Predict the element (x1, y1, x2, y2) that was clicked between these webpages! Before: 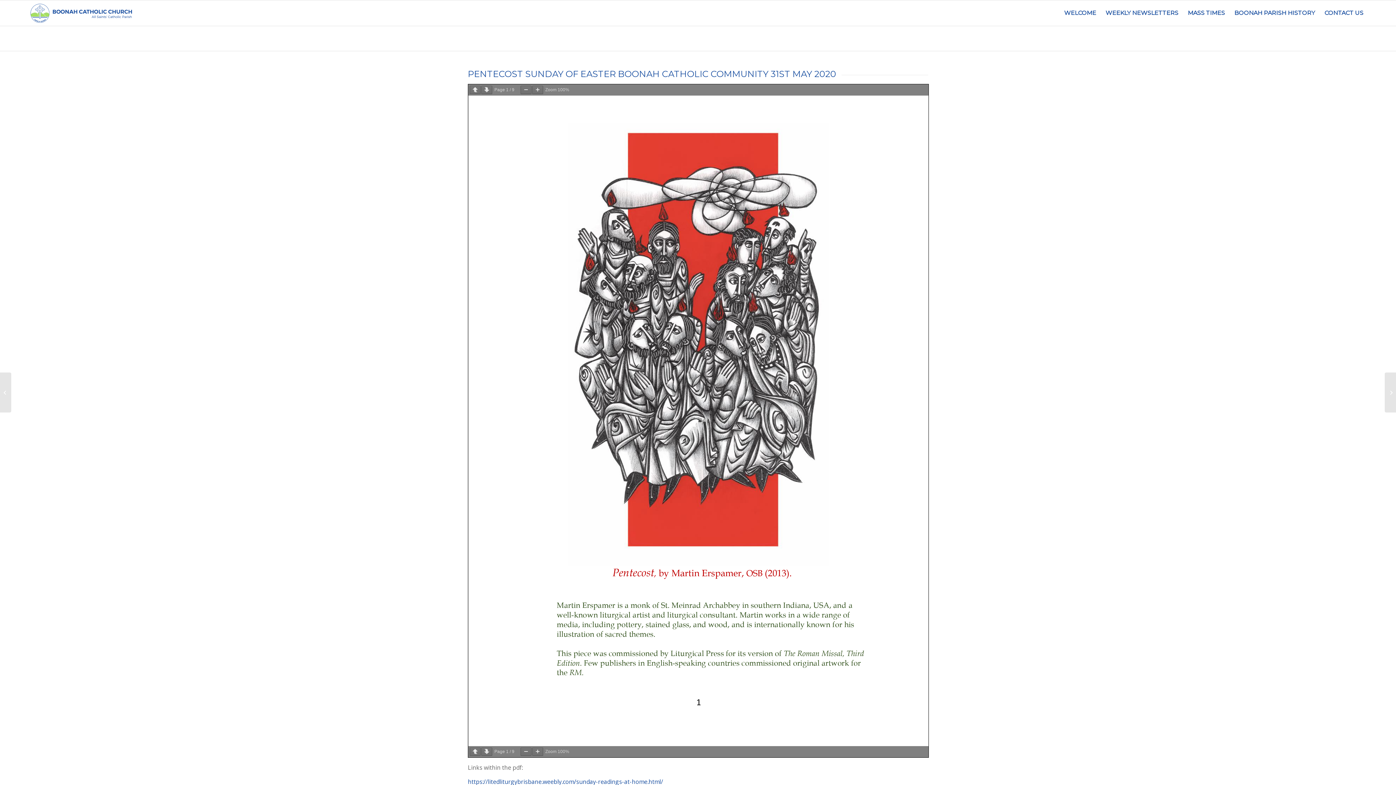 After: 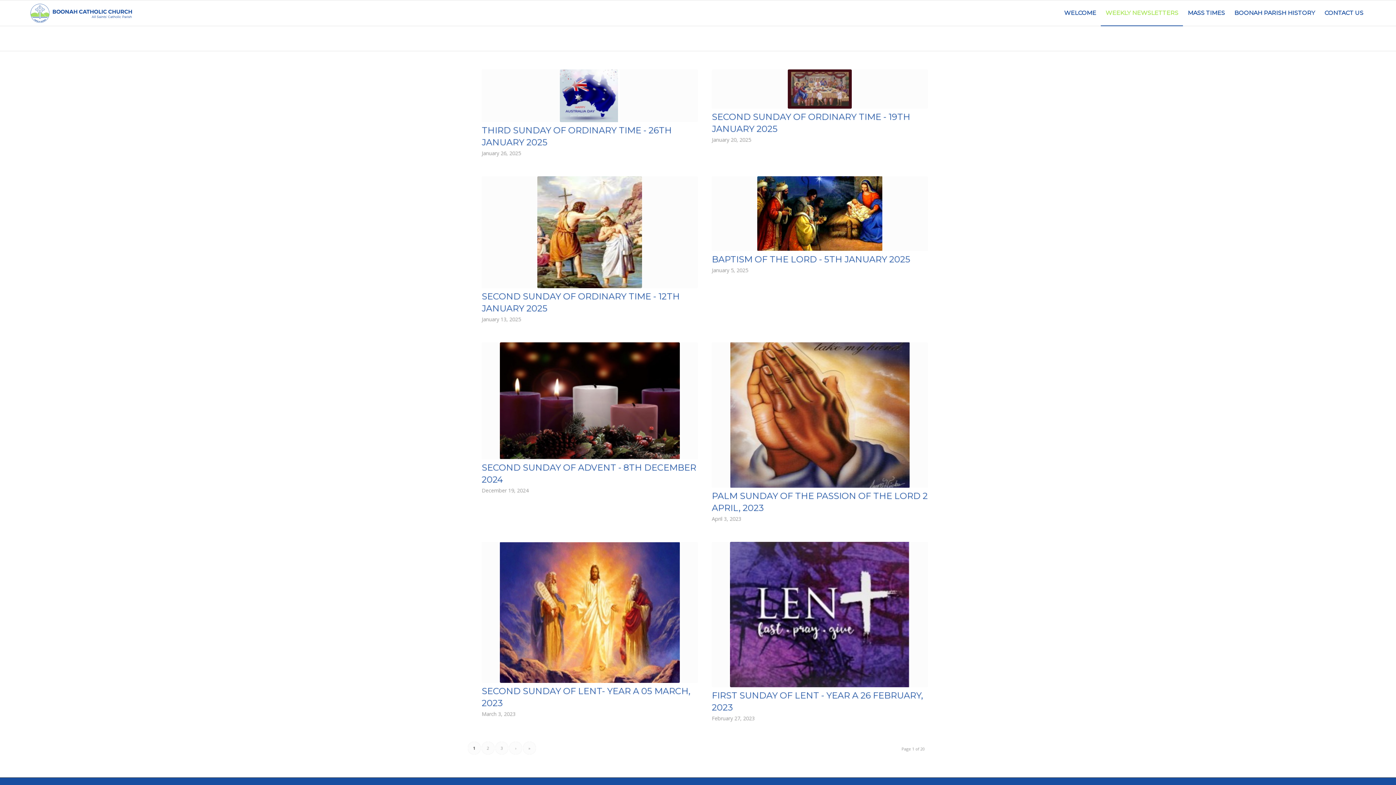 Action: bbox: (1101, 0, 1183, 25) label: WEEKLY NEWSLETTERS